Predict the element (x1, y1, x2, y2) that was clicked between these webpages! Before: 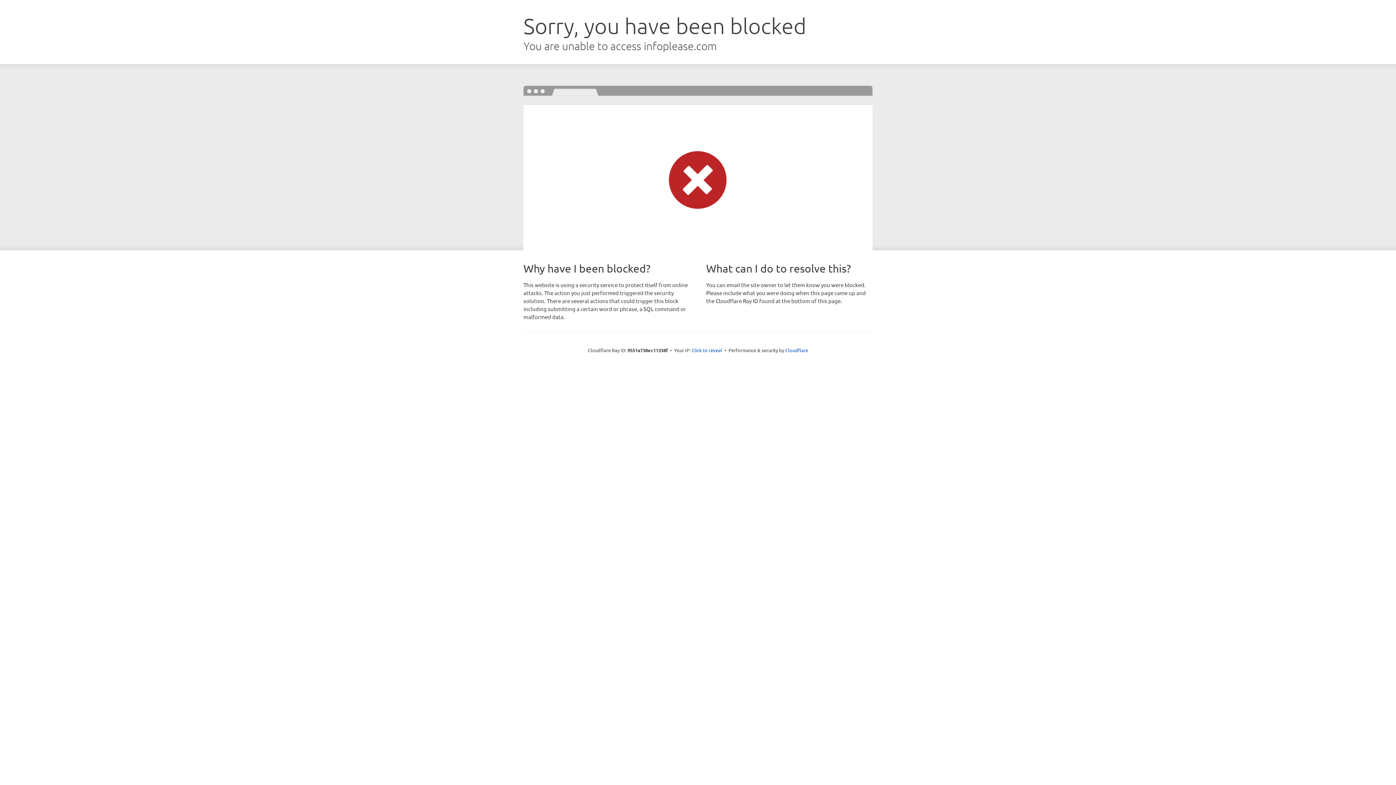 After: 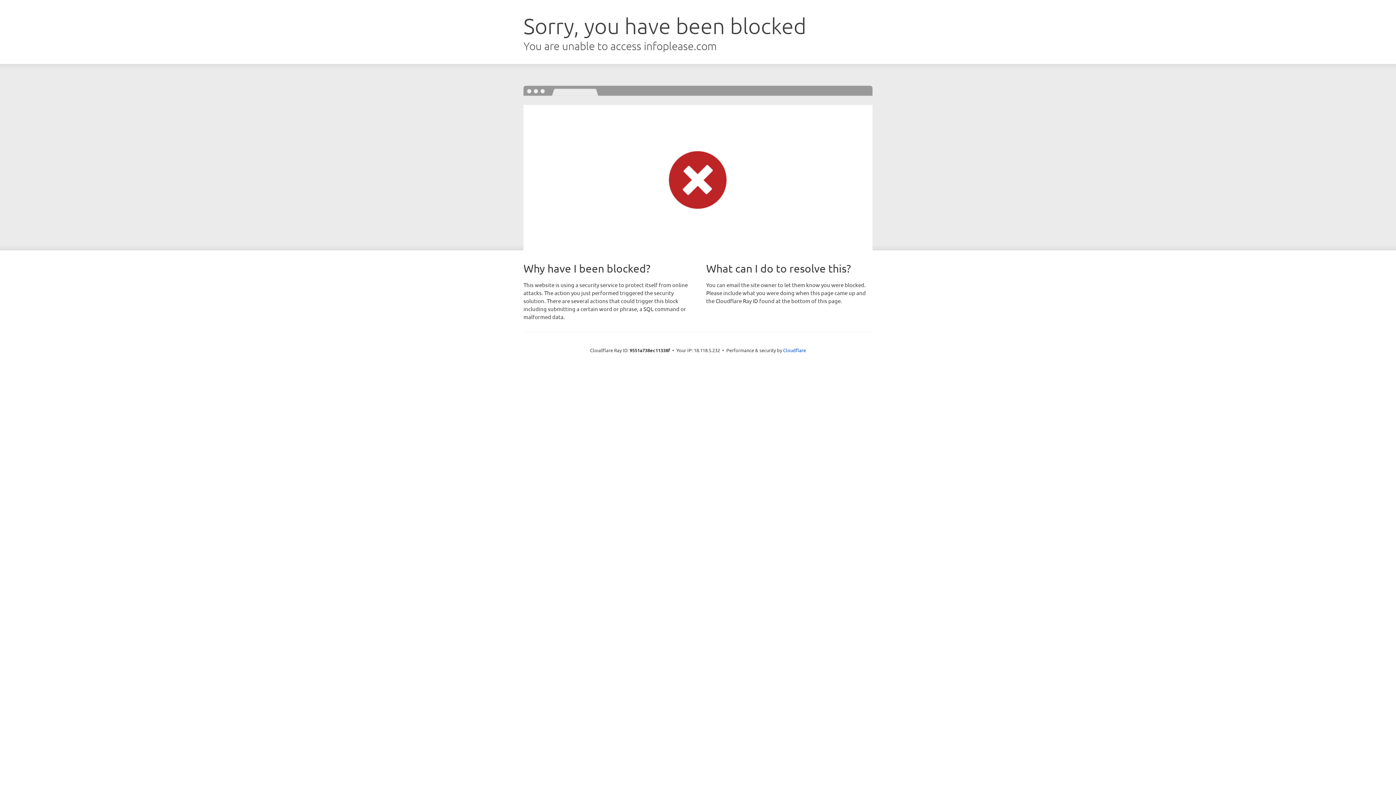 Action: bbox: (691, 346, 722, 353) label: Click to reveal